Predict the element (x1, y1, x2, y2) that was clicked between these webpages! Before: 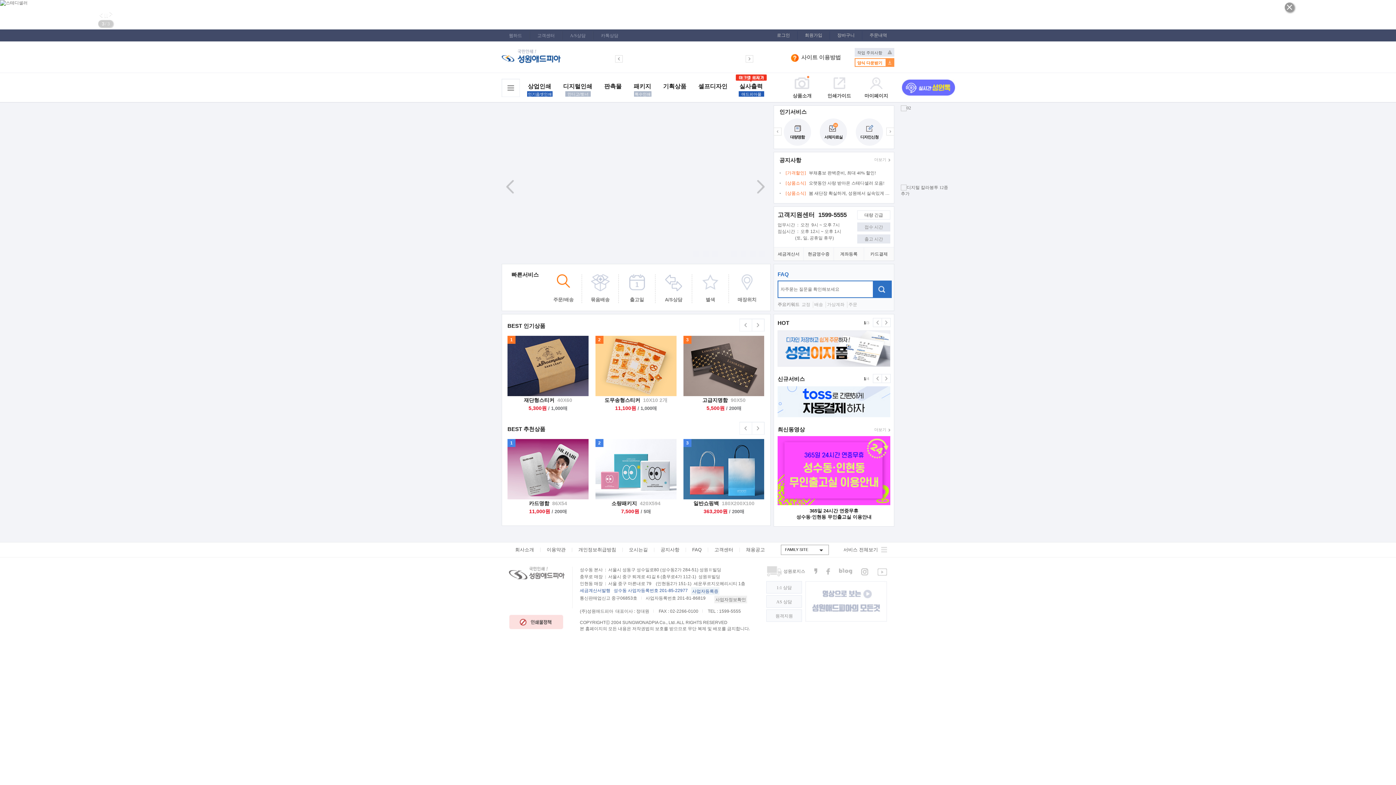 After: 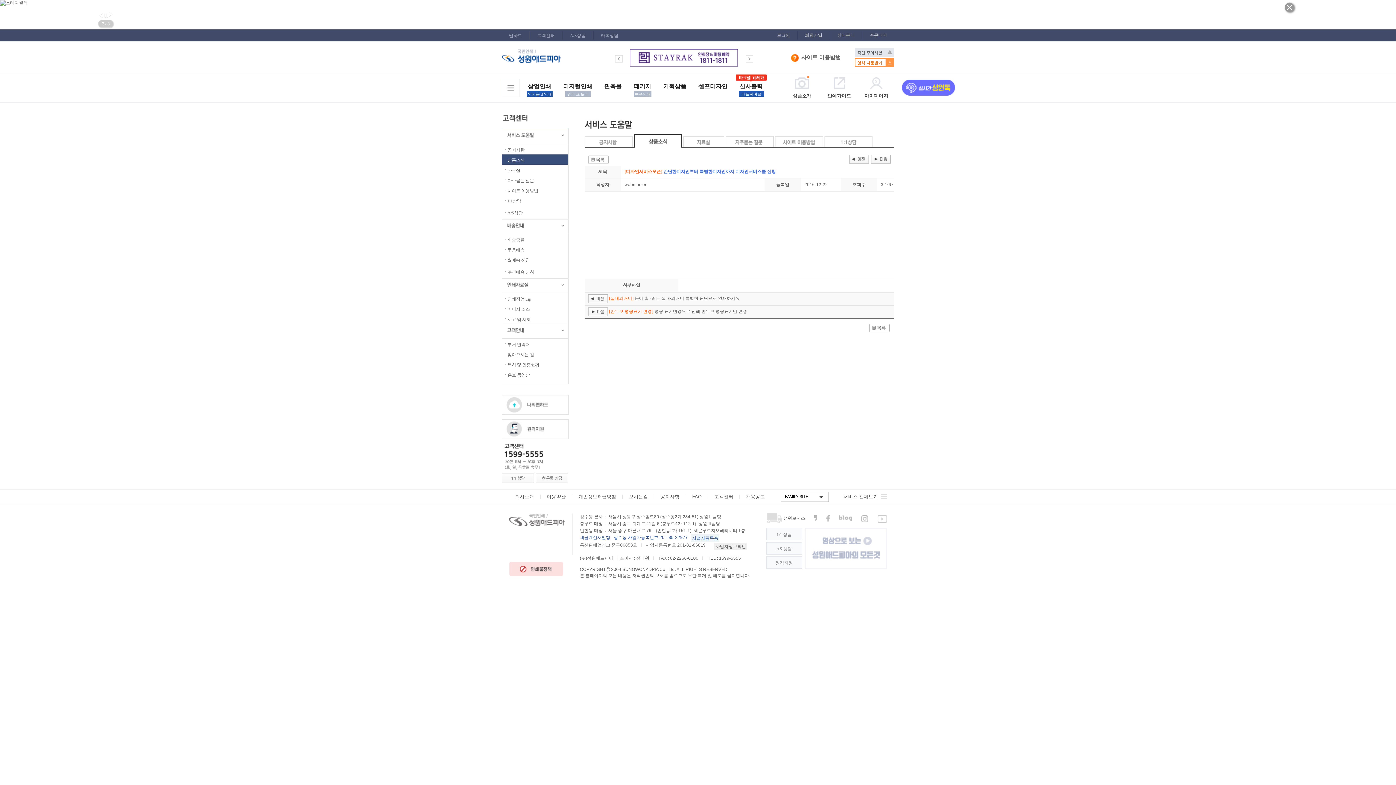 Action: bbox: (856, 118, 883, 154) label: 디자인신청